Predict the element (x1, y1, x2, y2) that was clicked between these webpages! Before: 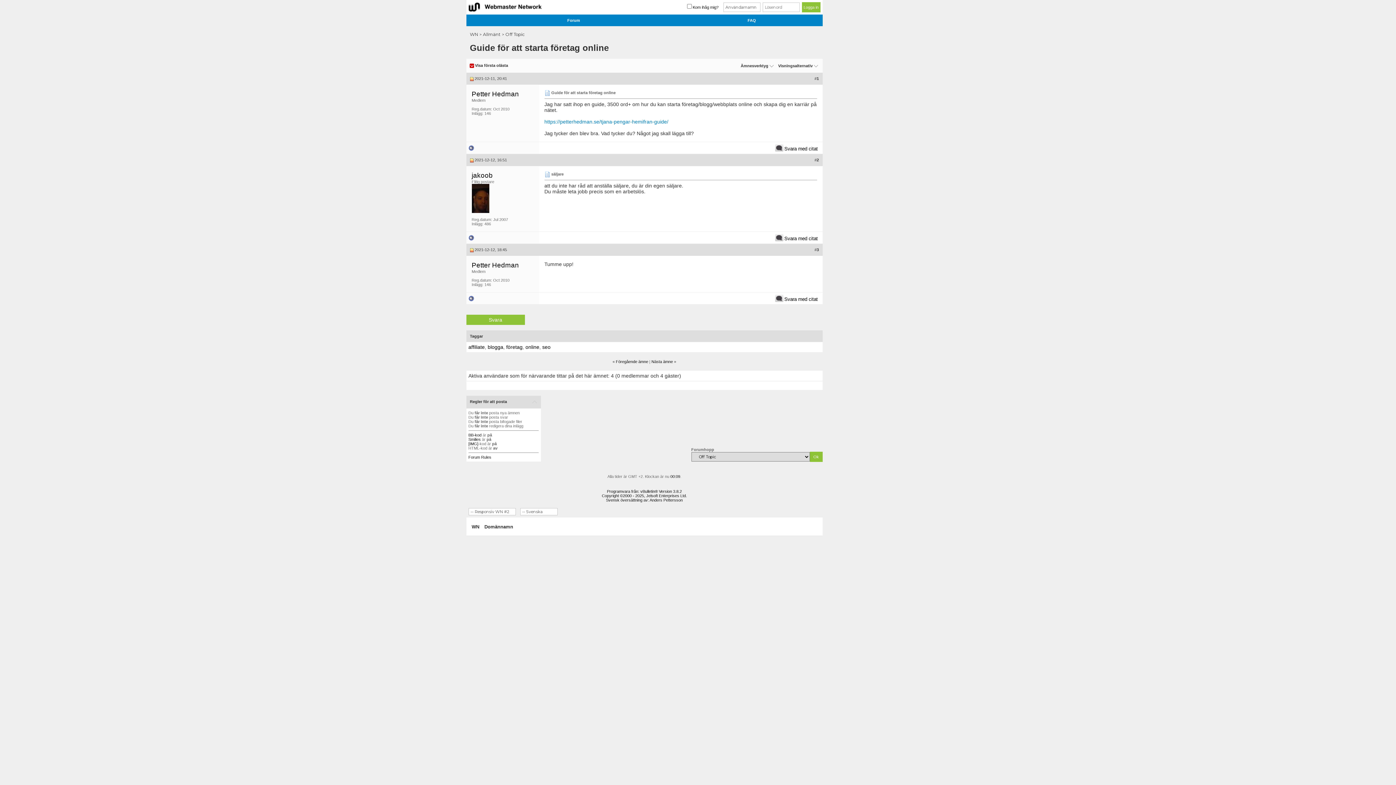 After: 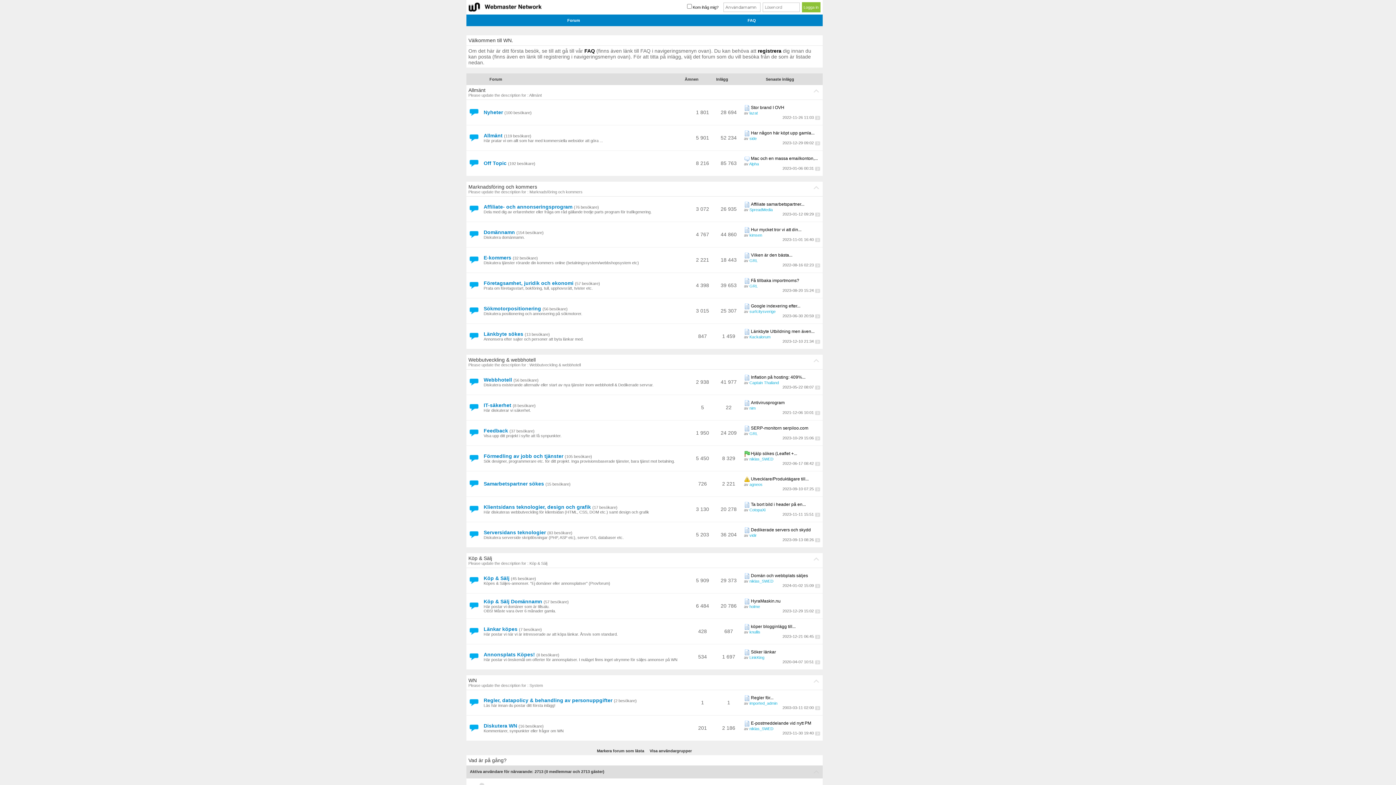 Action: bbox: (567, 18, 580, 22) label: Forum